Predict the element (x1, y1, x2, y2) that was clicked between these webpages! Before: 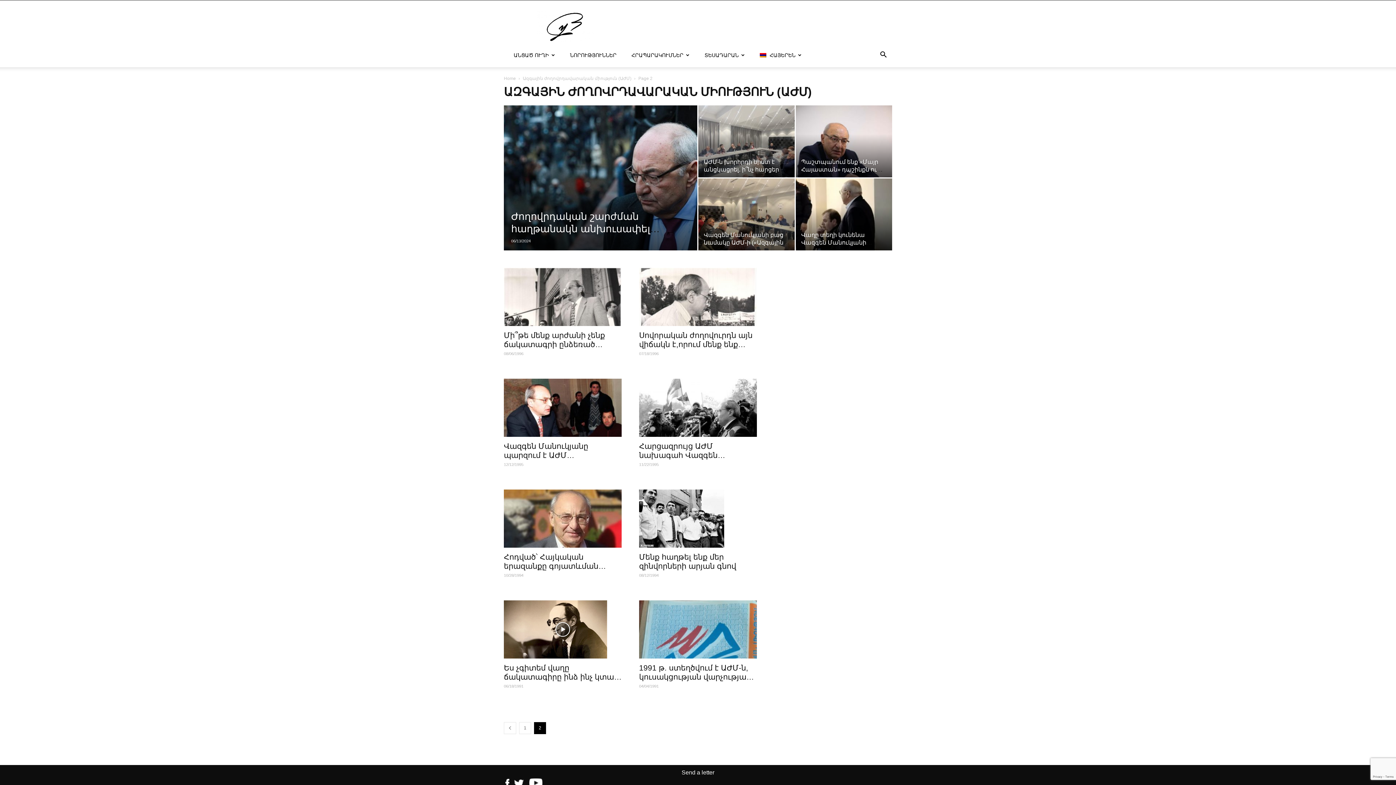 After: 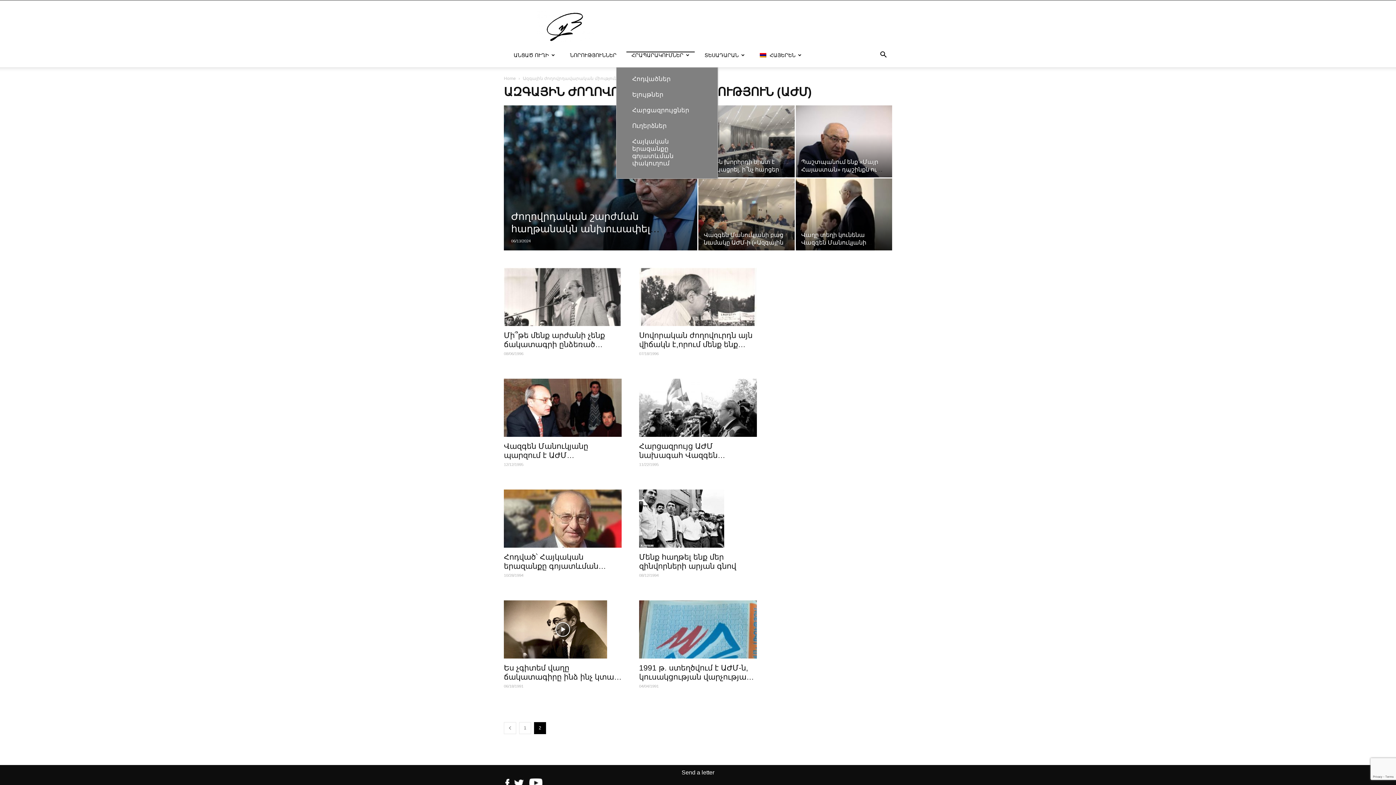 Action: bbox: (626, 46, 694, 64) label: ՀՐԱՊԱՐԱԿՈՒՄՆԵՐ